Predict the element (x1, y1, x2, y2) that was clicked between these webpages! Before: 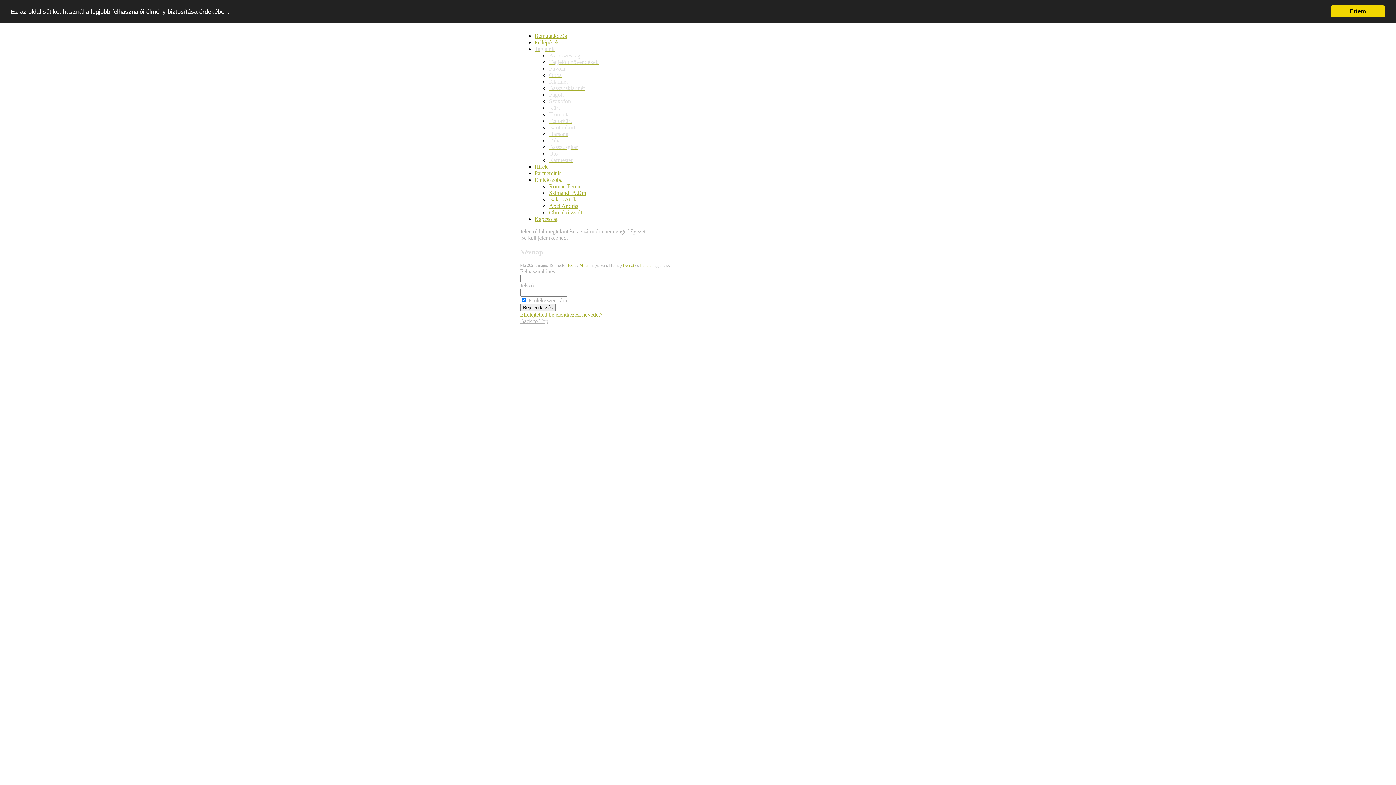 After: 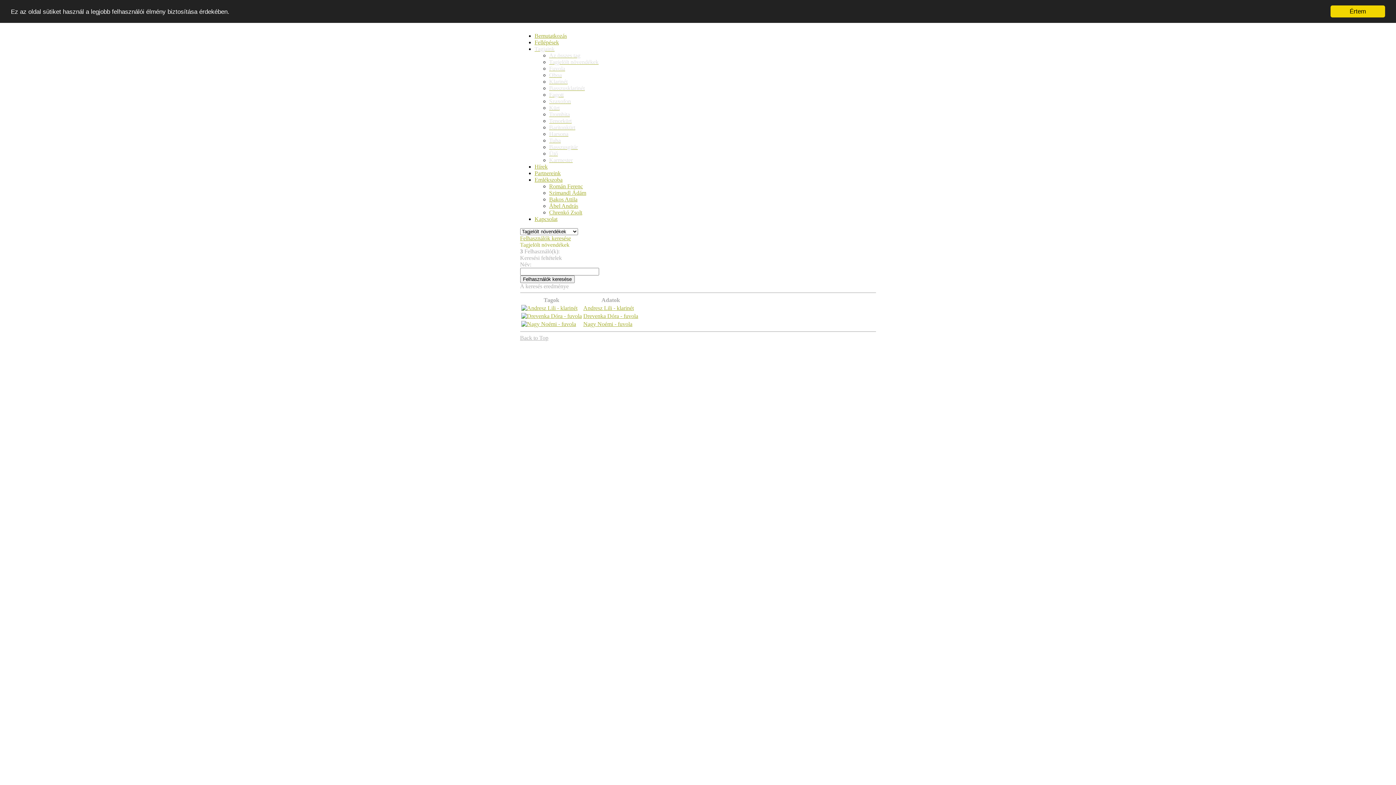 Action: bbox: (549, 58, 598, 65) label: Tagjelölt növendékek